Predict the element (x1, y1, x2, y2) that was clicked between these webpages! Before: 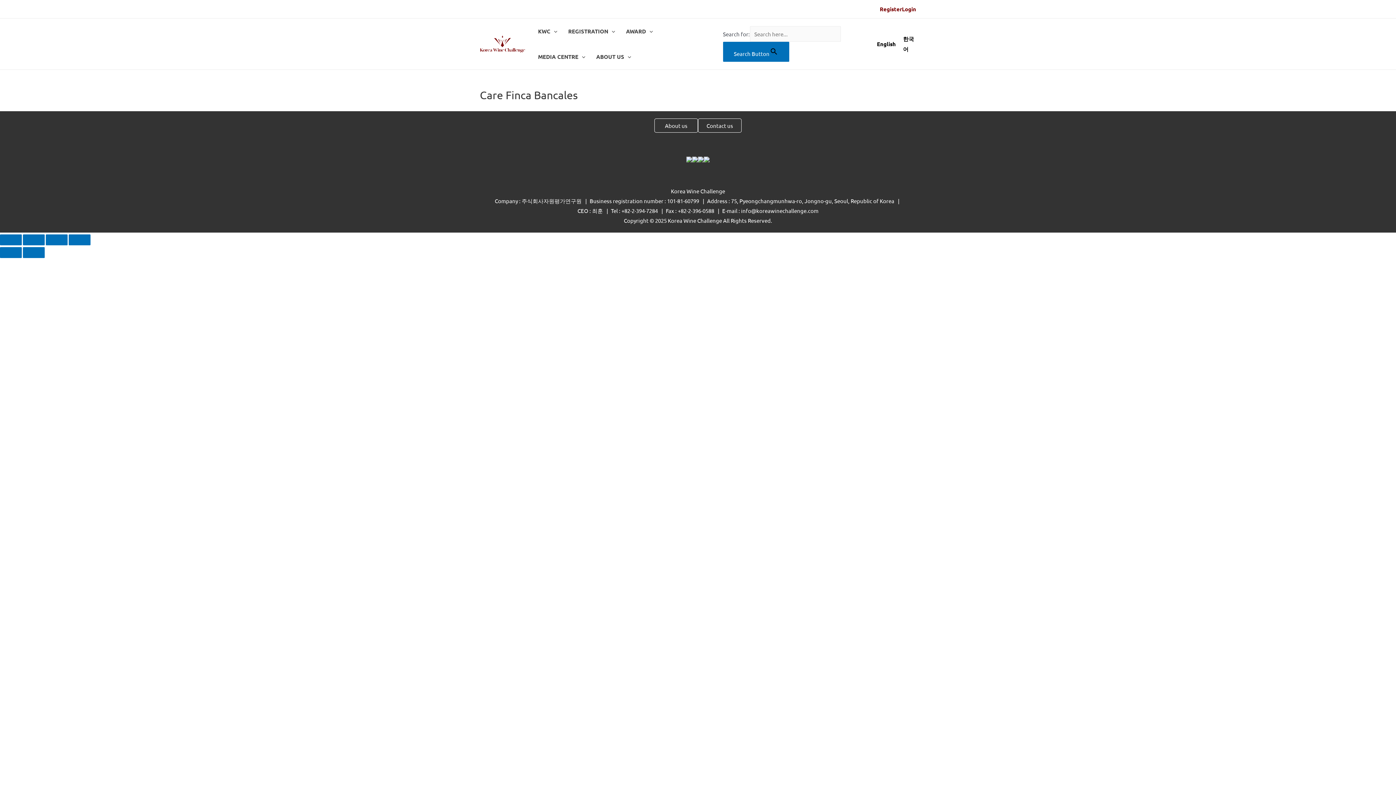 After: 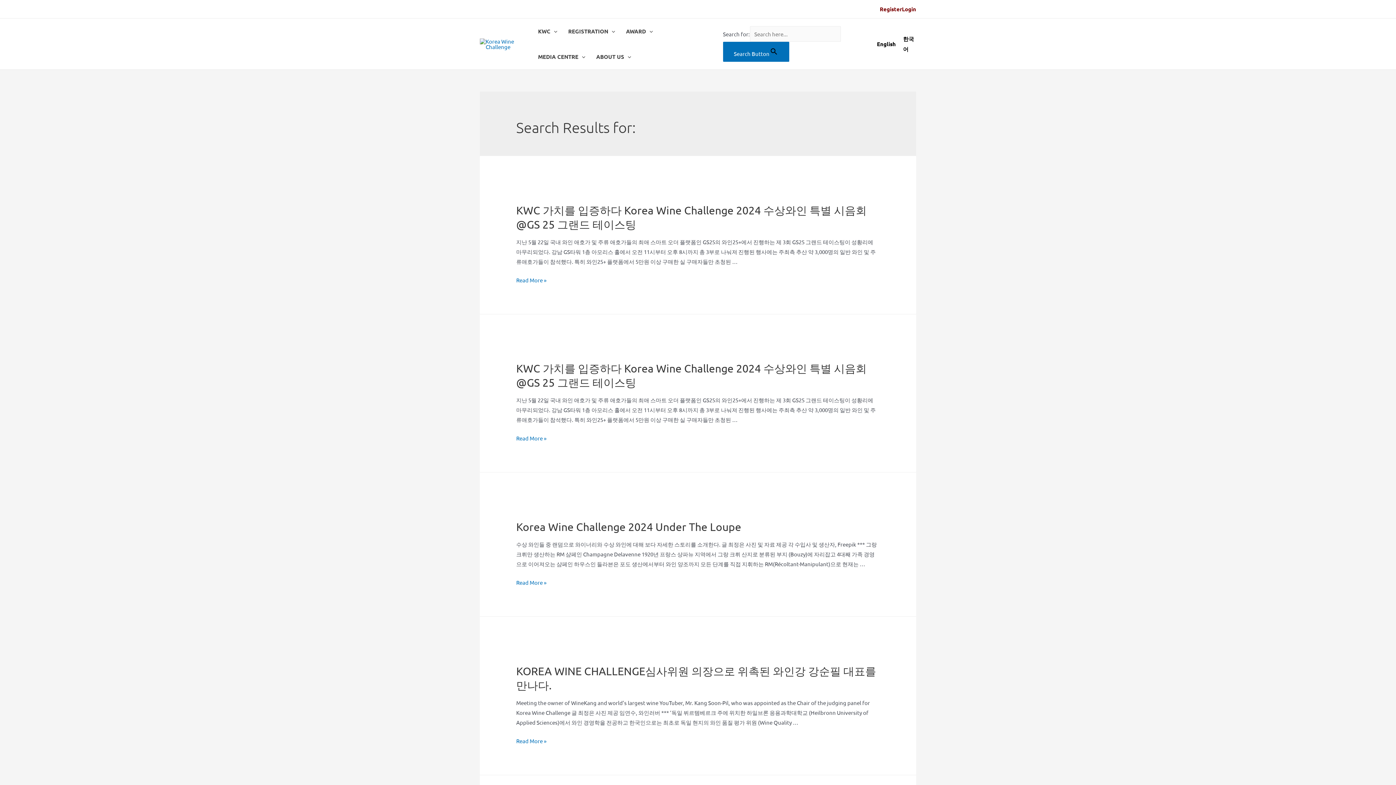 Action: label: Search Button bbox: (723, 41, 789, 61)